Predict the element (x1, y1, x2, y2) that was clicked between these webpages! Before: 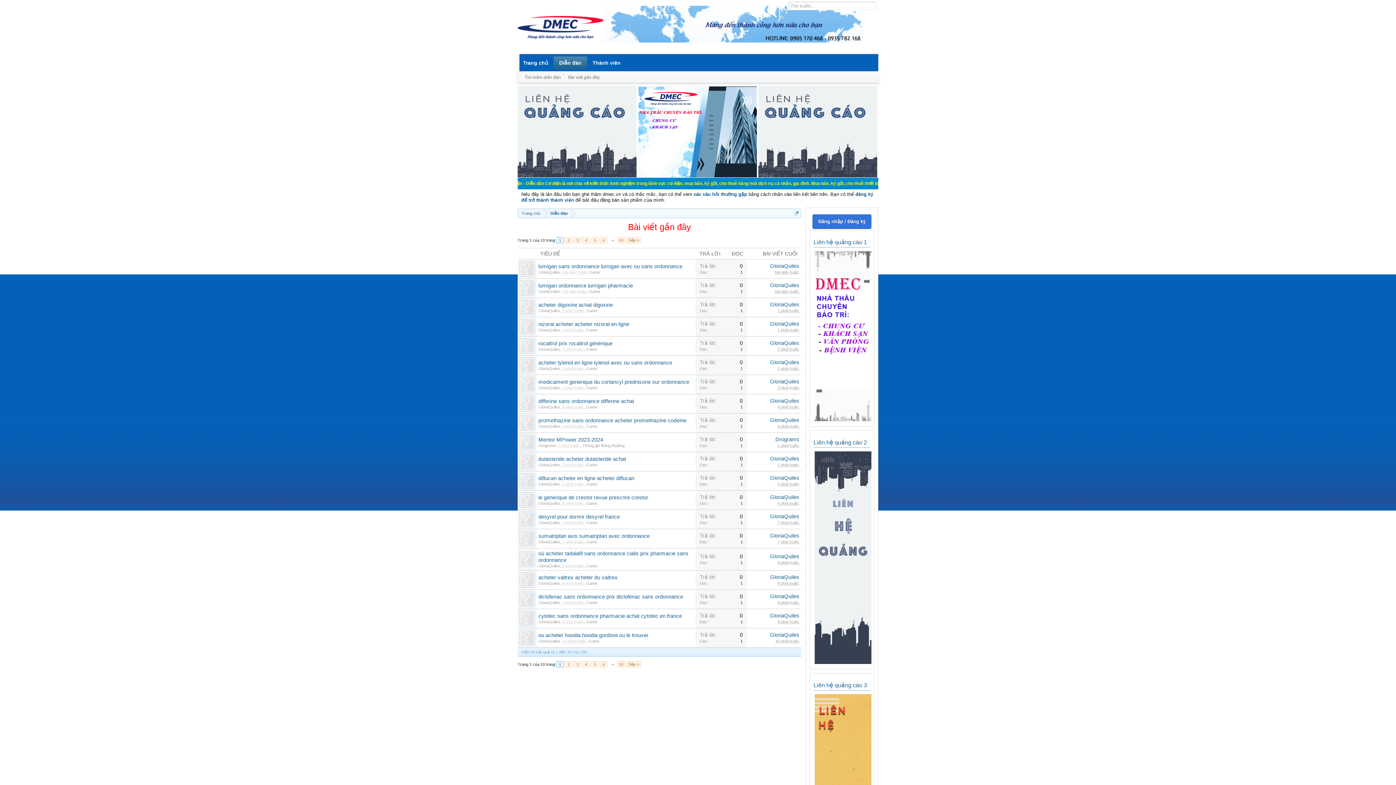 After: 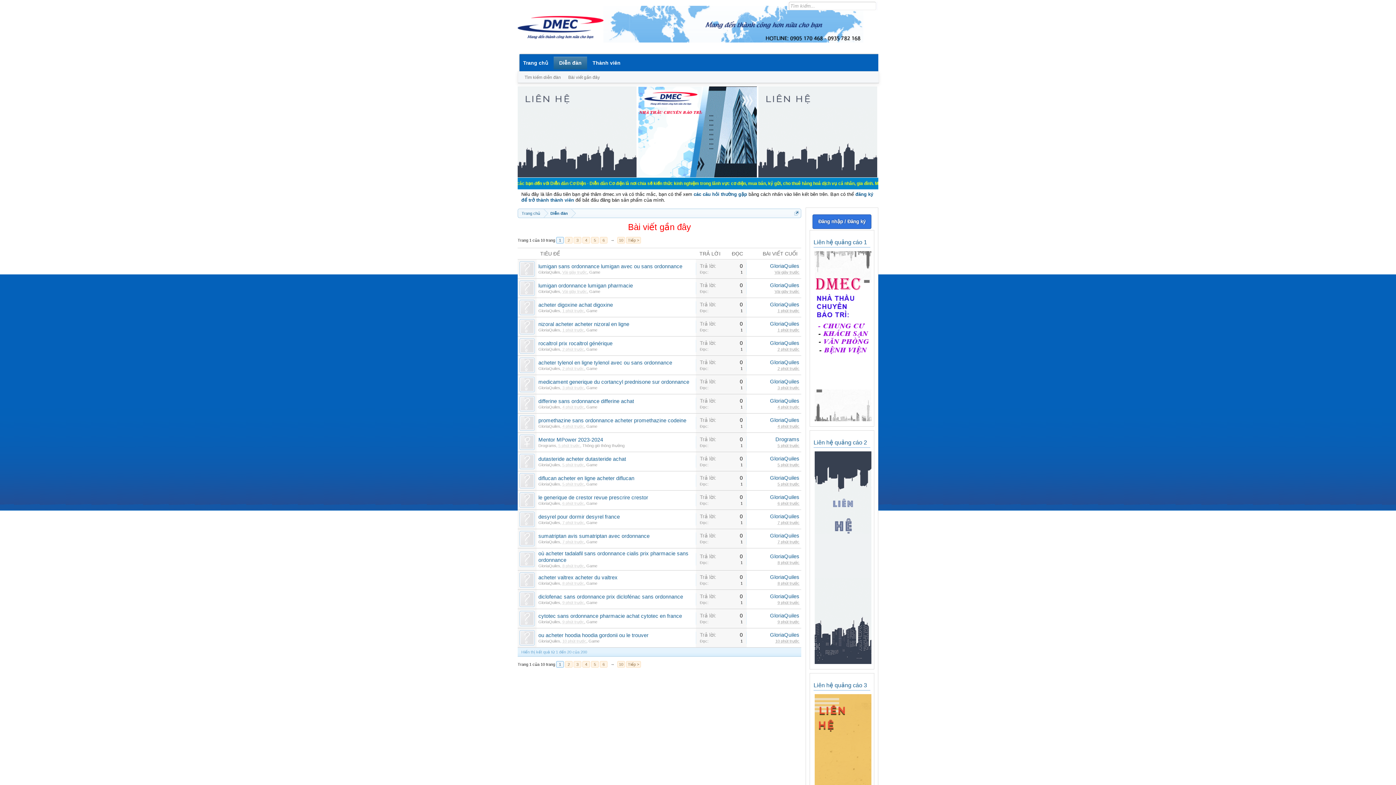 Action: bbox: (562, 581, 584, 585) label: 8 phút trước